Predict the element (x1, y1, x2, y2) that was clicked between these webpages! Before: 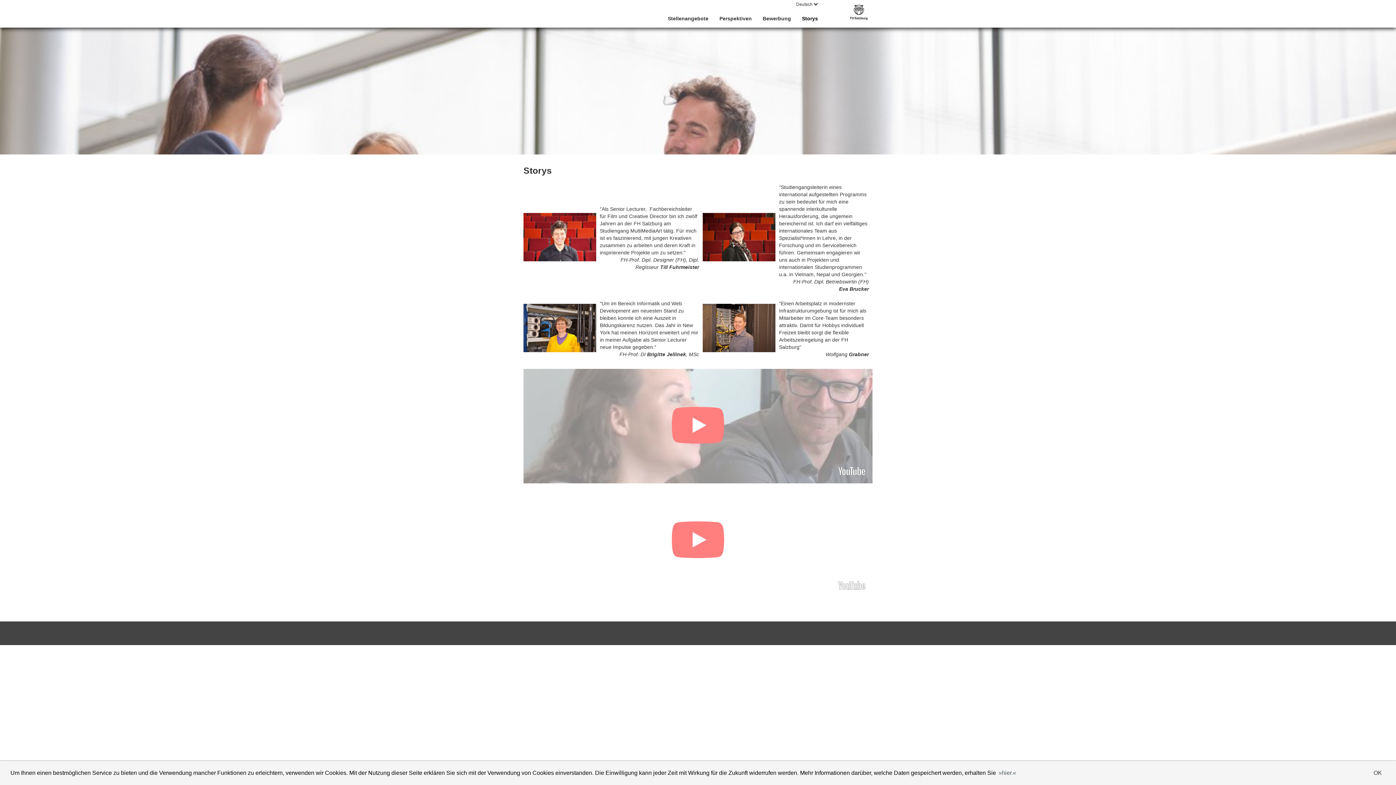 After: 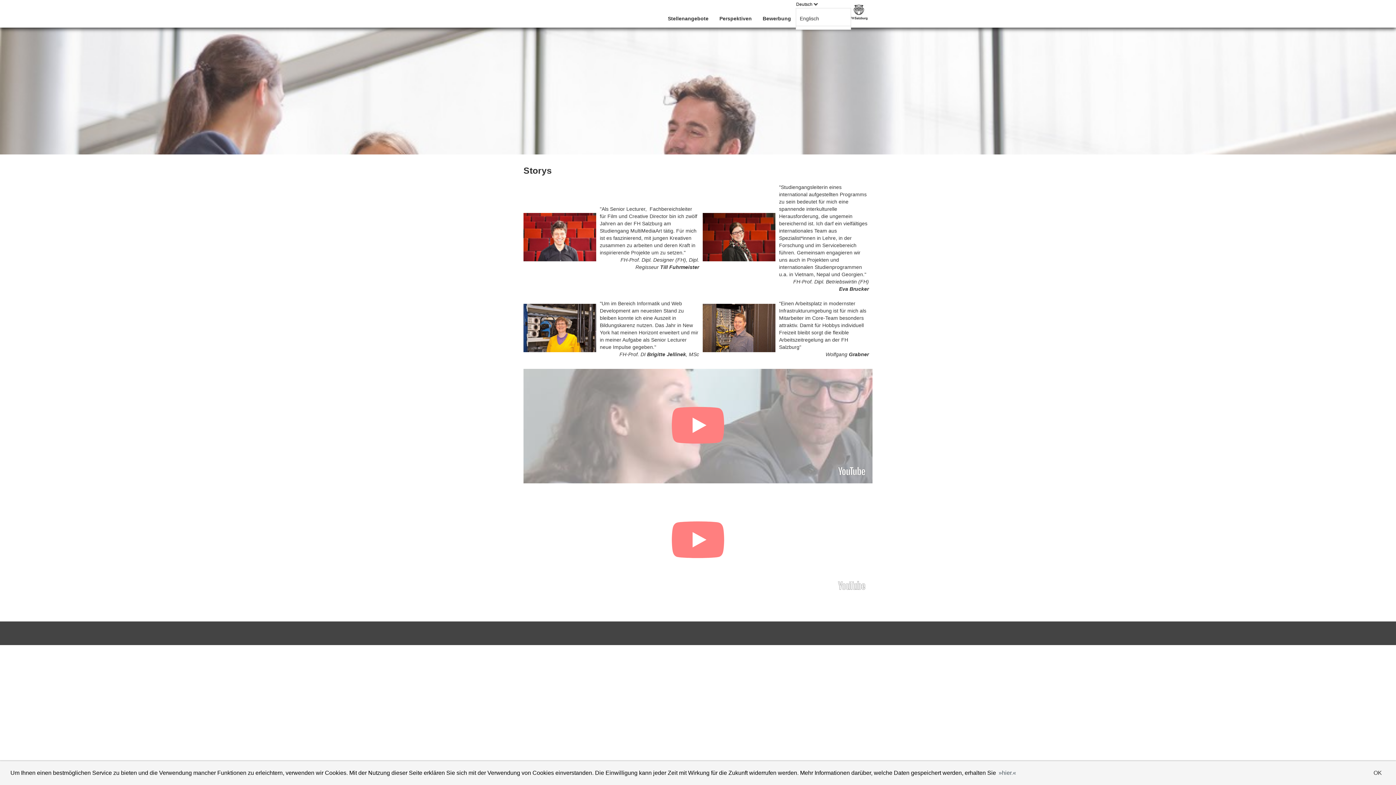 Action: bbox: (790, 0, 823, 11) label: Deutsch